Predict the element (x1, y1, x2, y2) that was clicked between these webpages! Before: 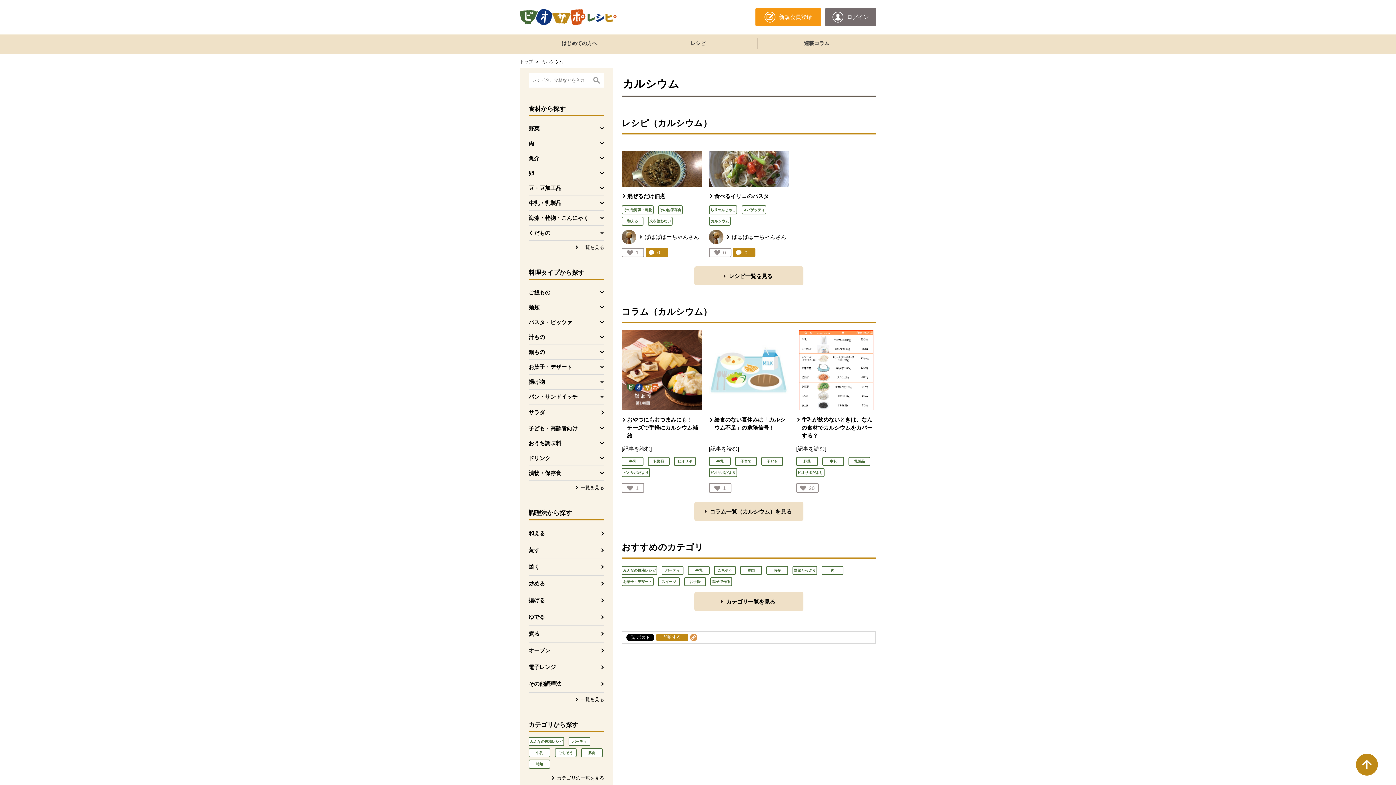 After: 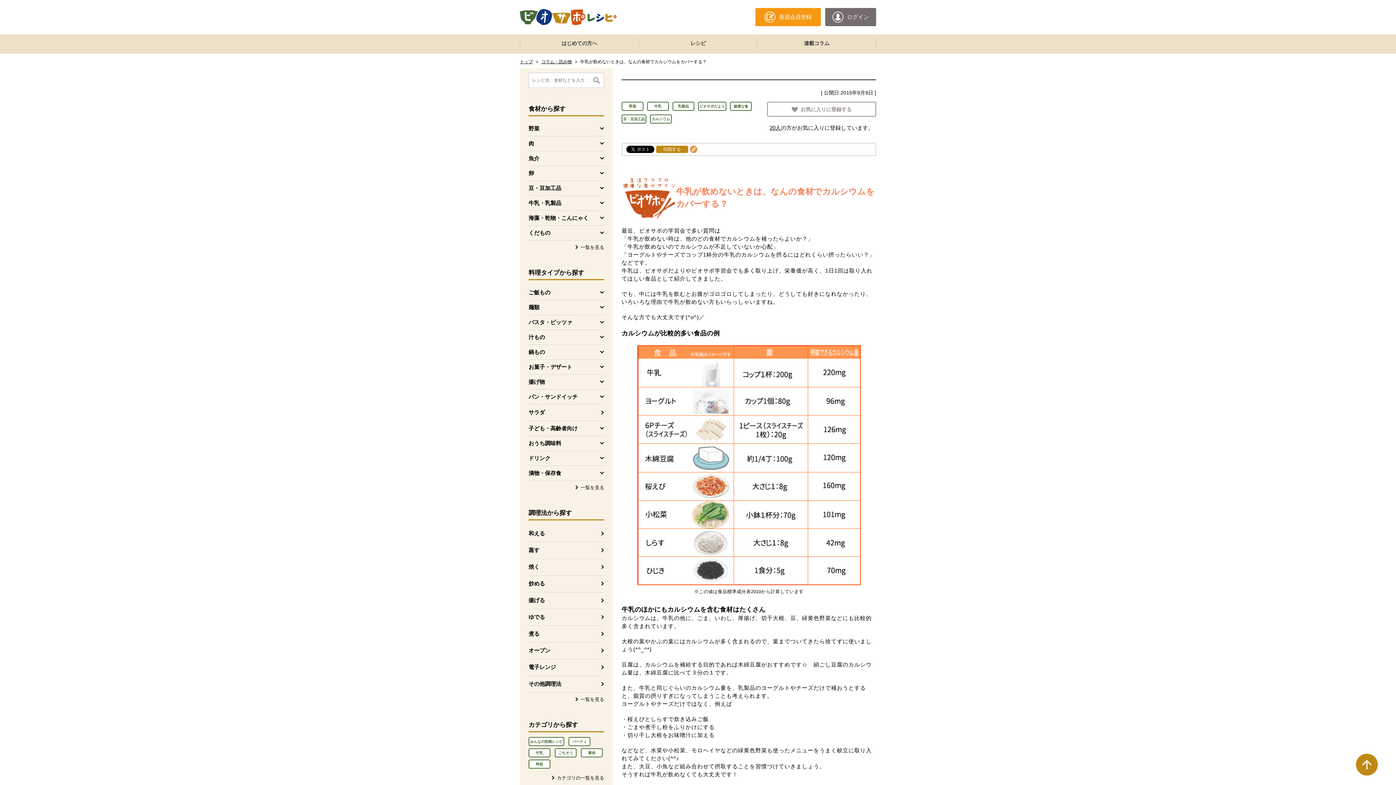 Action: bbox: (796, 444, 826, 453) label: [記事を読む]